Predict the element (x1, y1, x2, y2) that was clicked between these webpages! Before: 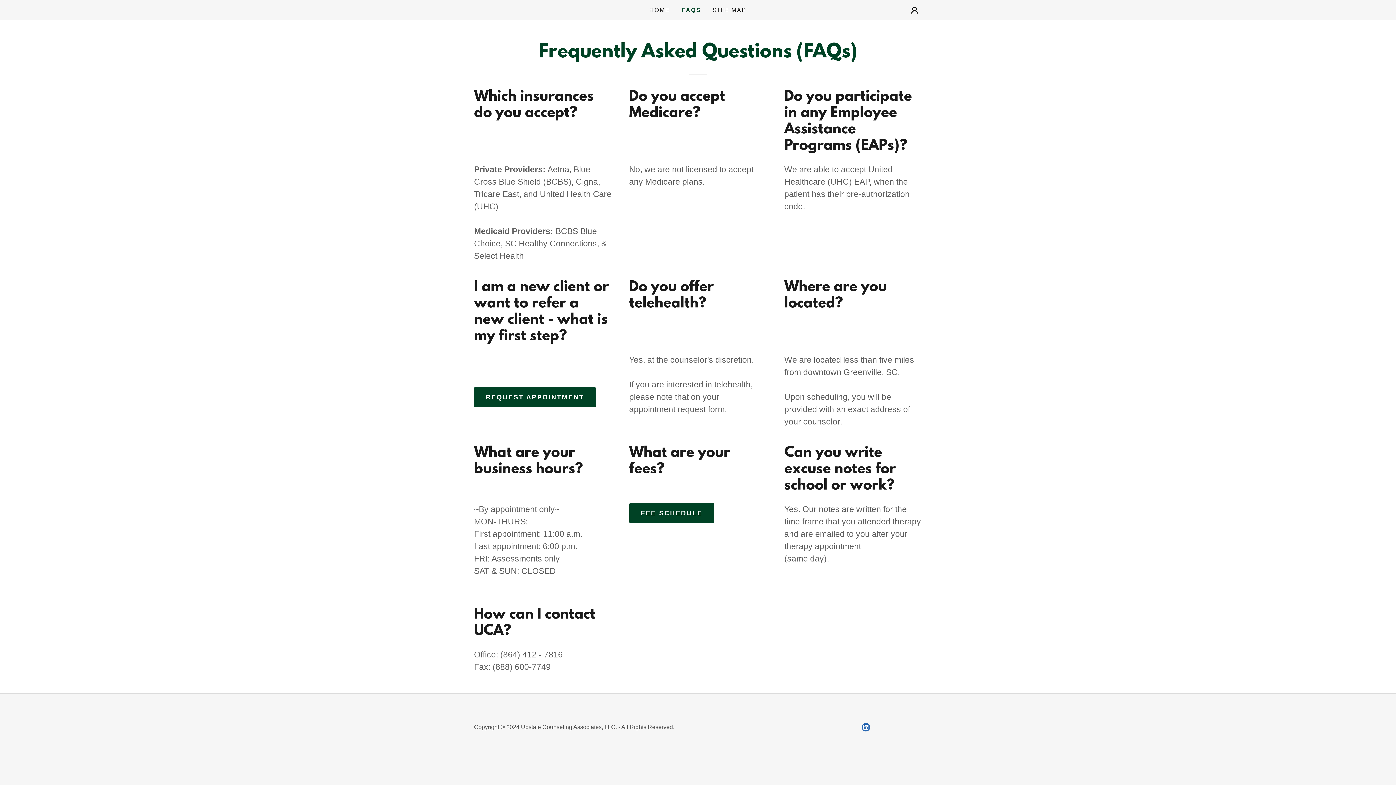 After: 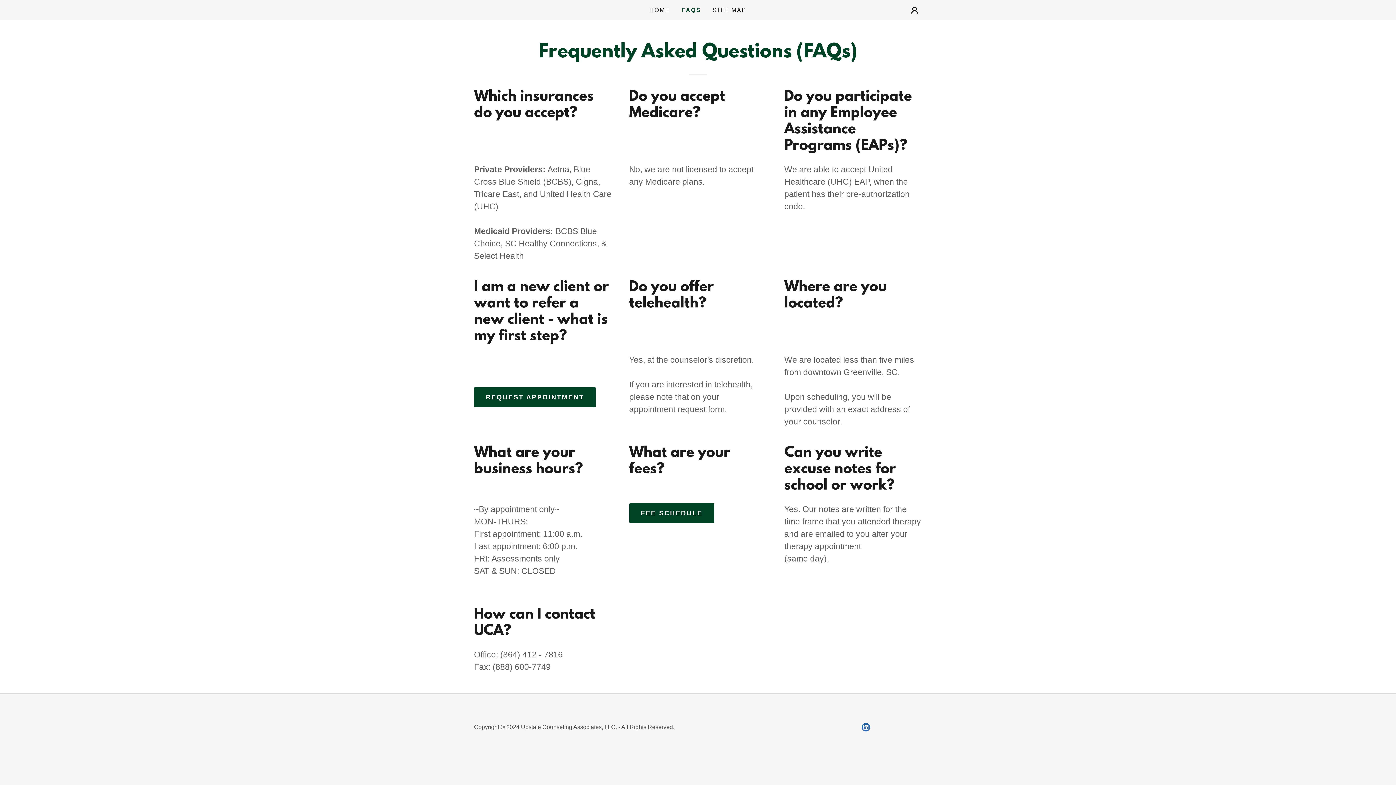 Action: label: LinkedIn Social Link bbox: (858, 720, 873, 734)